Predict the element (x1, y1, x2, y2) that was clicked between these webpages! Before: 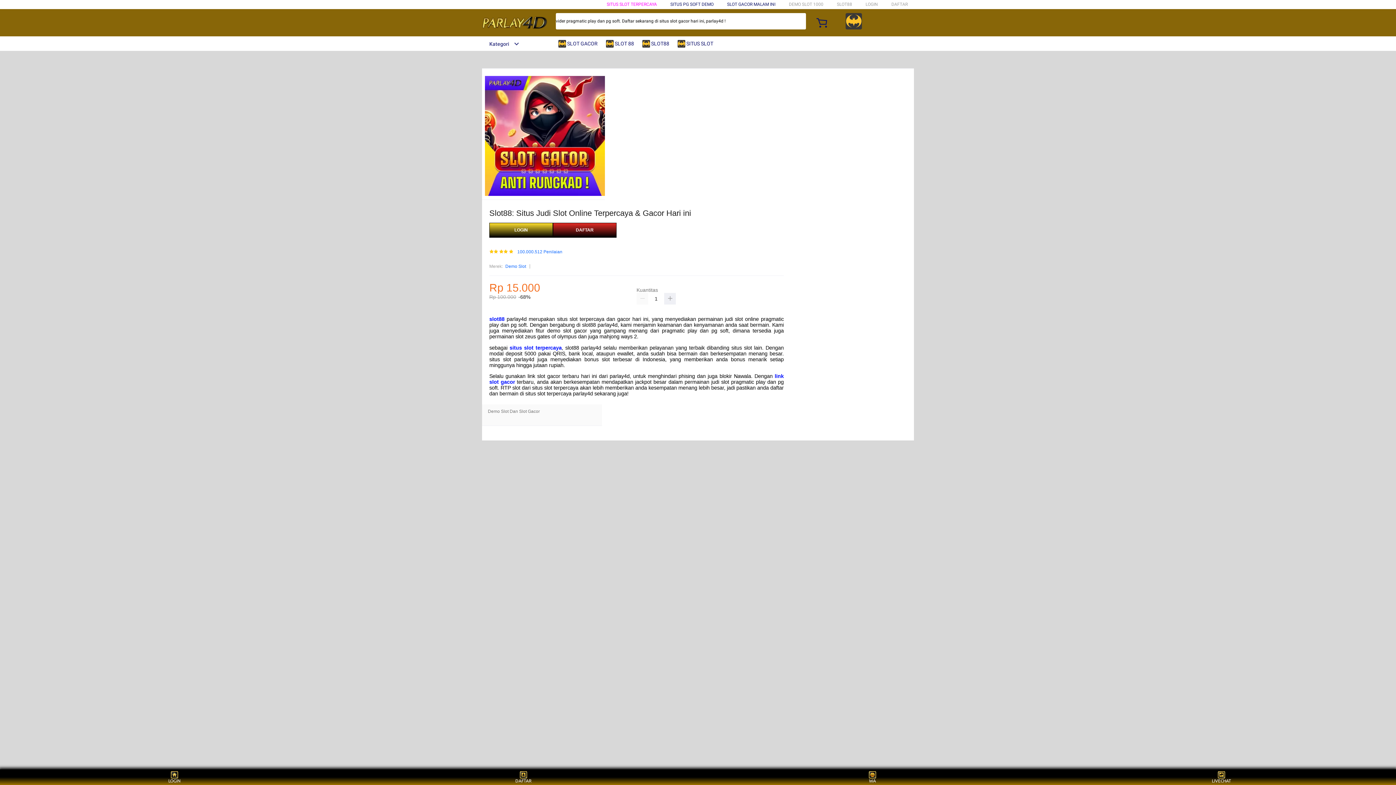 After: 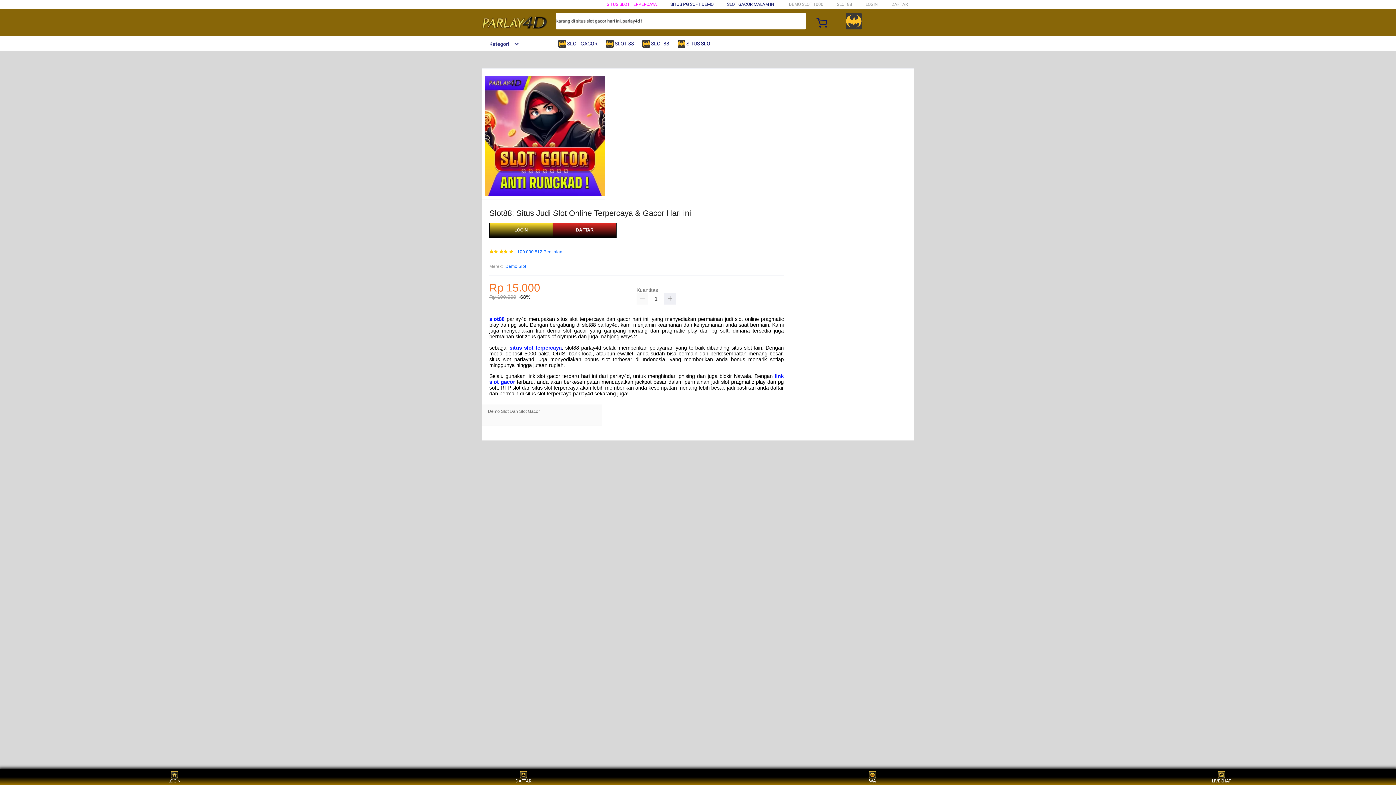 Action: bbox: (505, 263, 526, 270) label: Demo Slot